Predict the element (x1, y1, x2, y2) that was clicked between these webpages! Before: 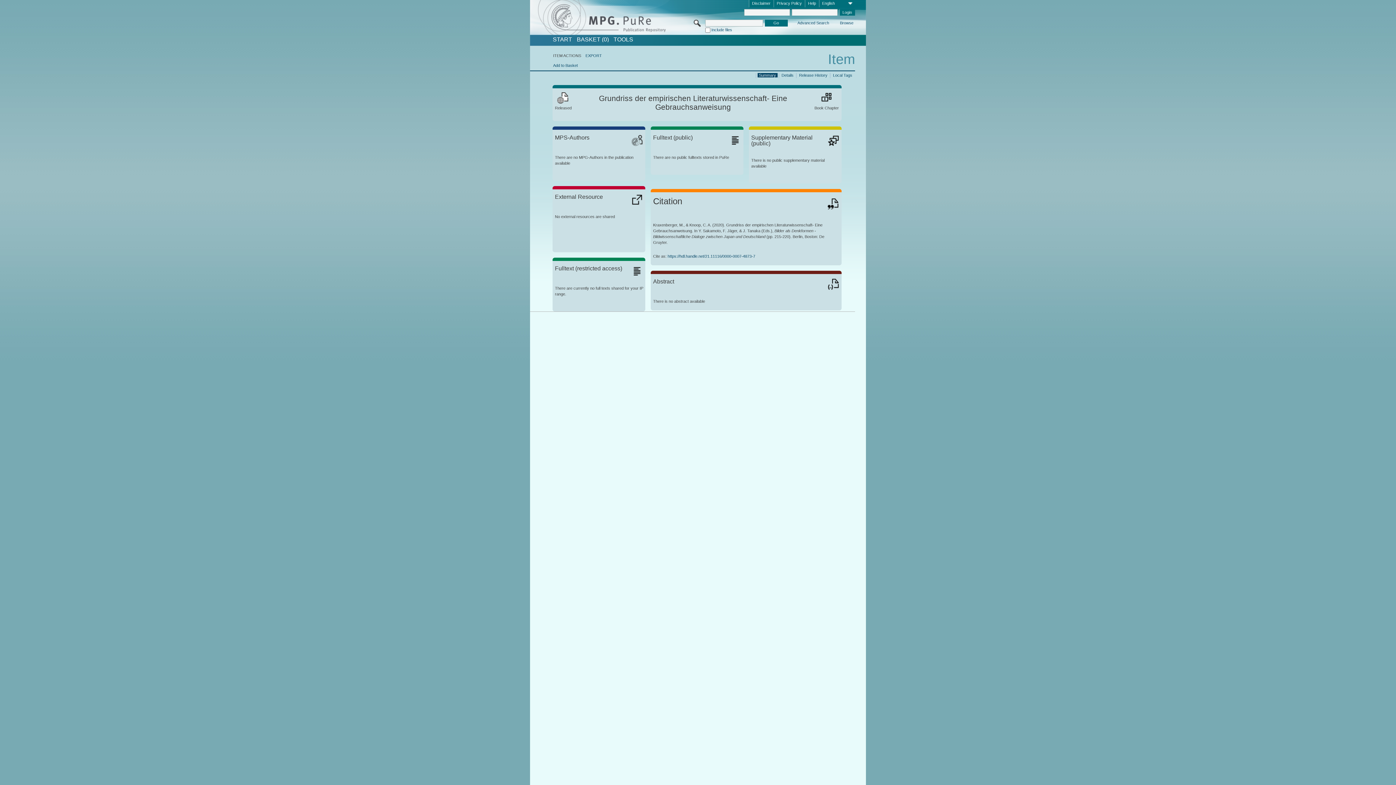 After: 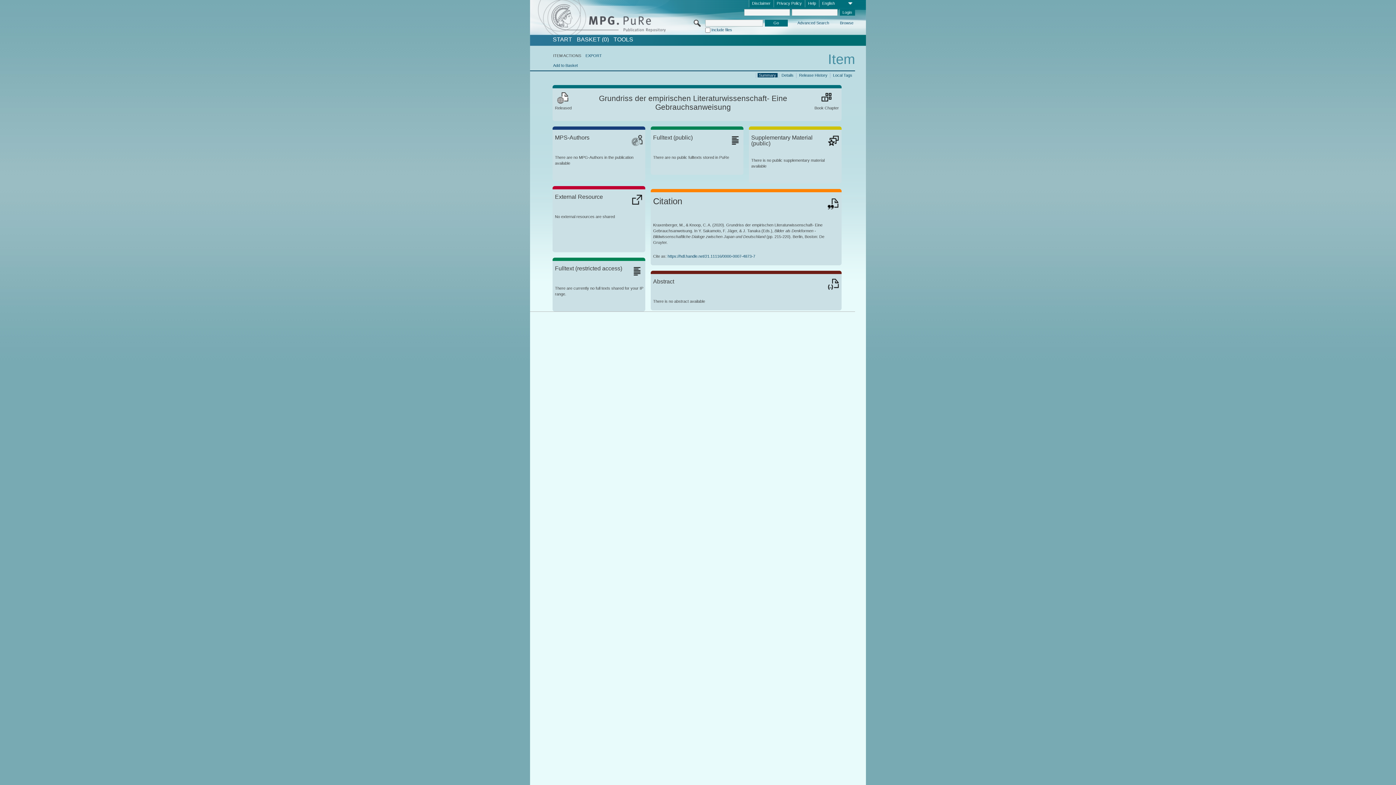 Action: bbox: (667, 254, 755, 258) label: https://hdl.handle.net/21.11116/0000-0007-4873-7